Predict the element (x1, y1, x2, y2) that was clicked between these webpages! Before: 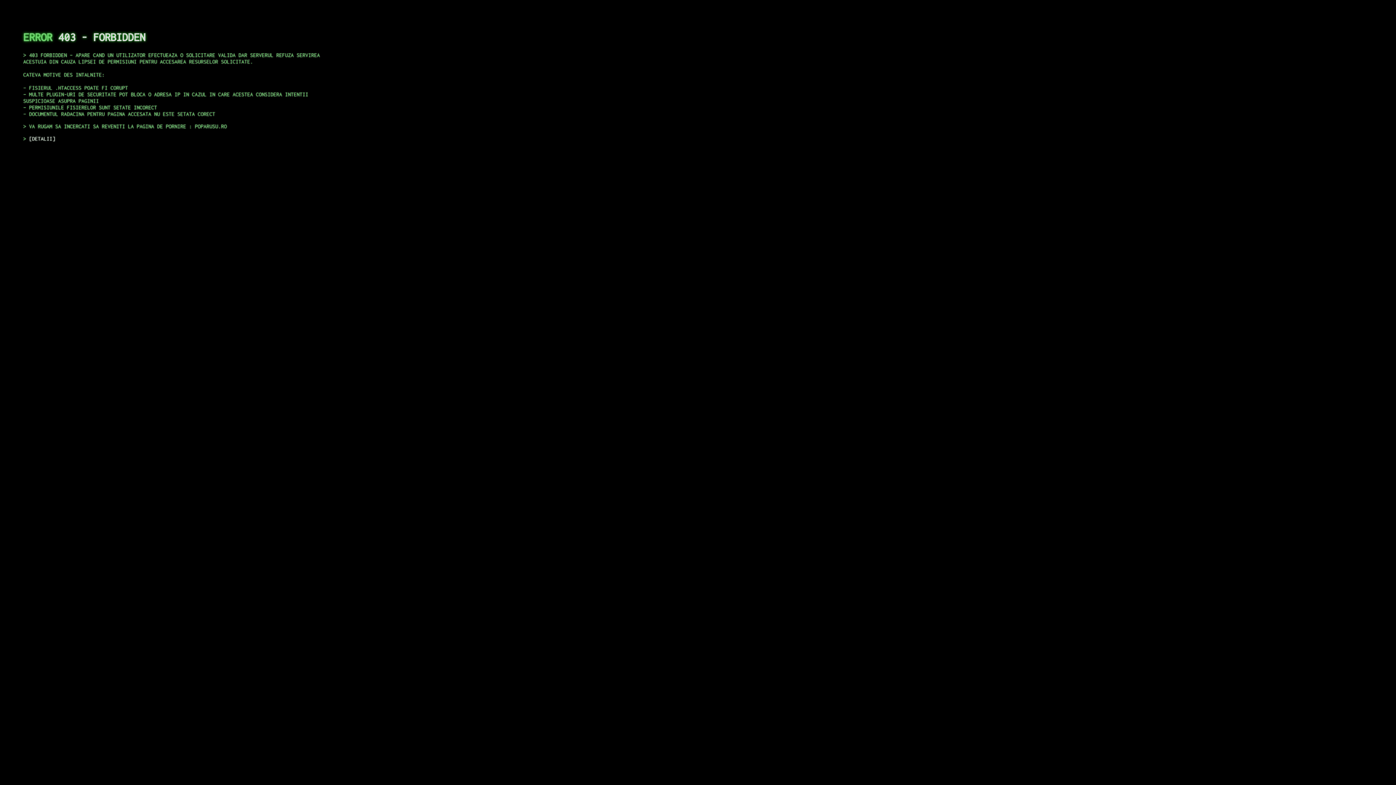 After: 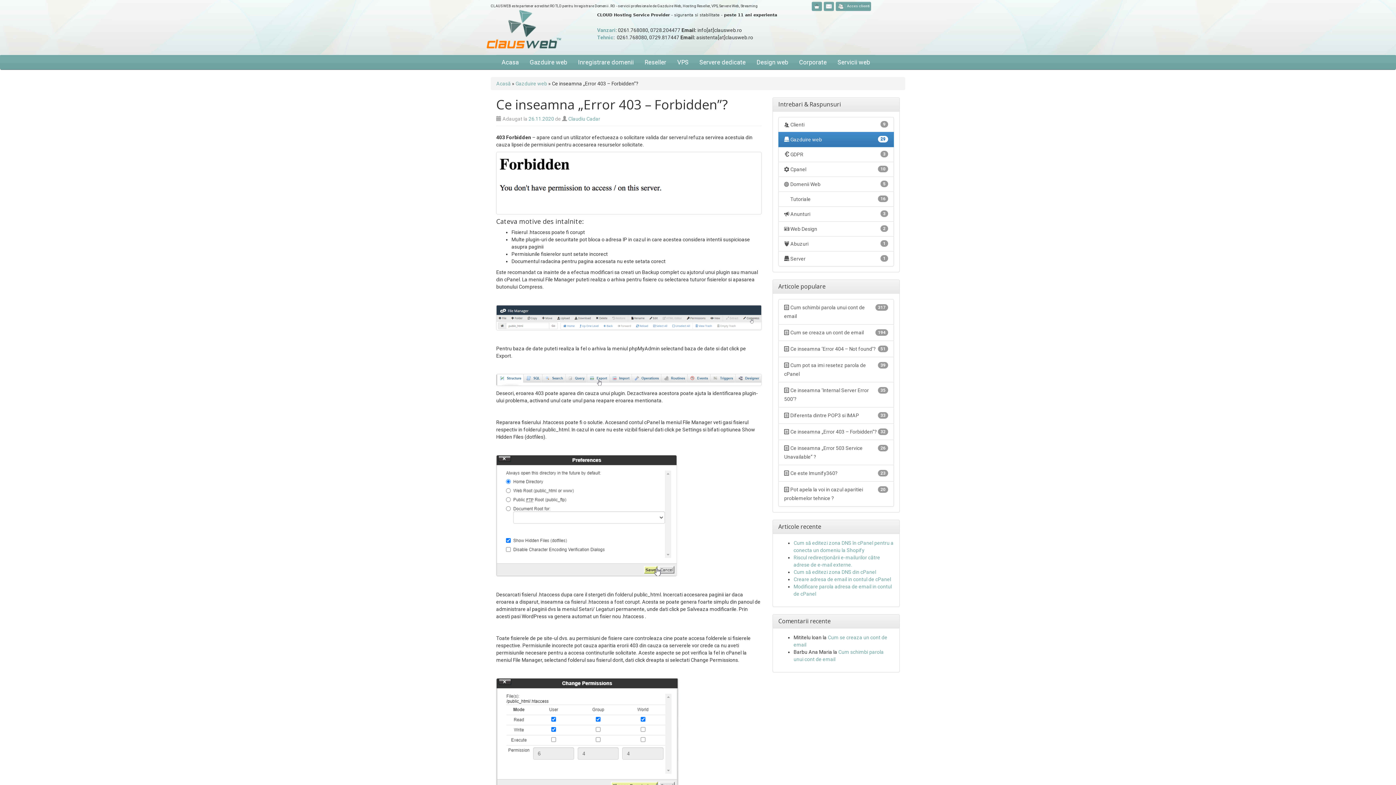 Action: bbox: (29, 135, 55, 141) label: DETALII